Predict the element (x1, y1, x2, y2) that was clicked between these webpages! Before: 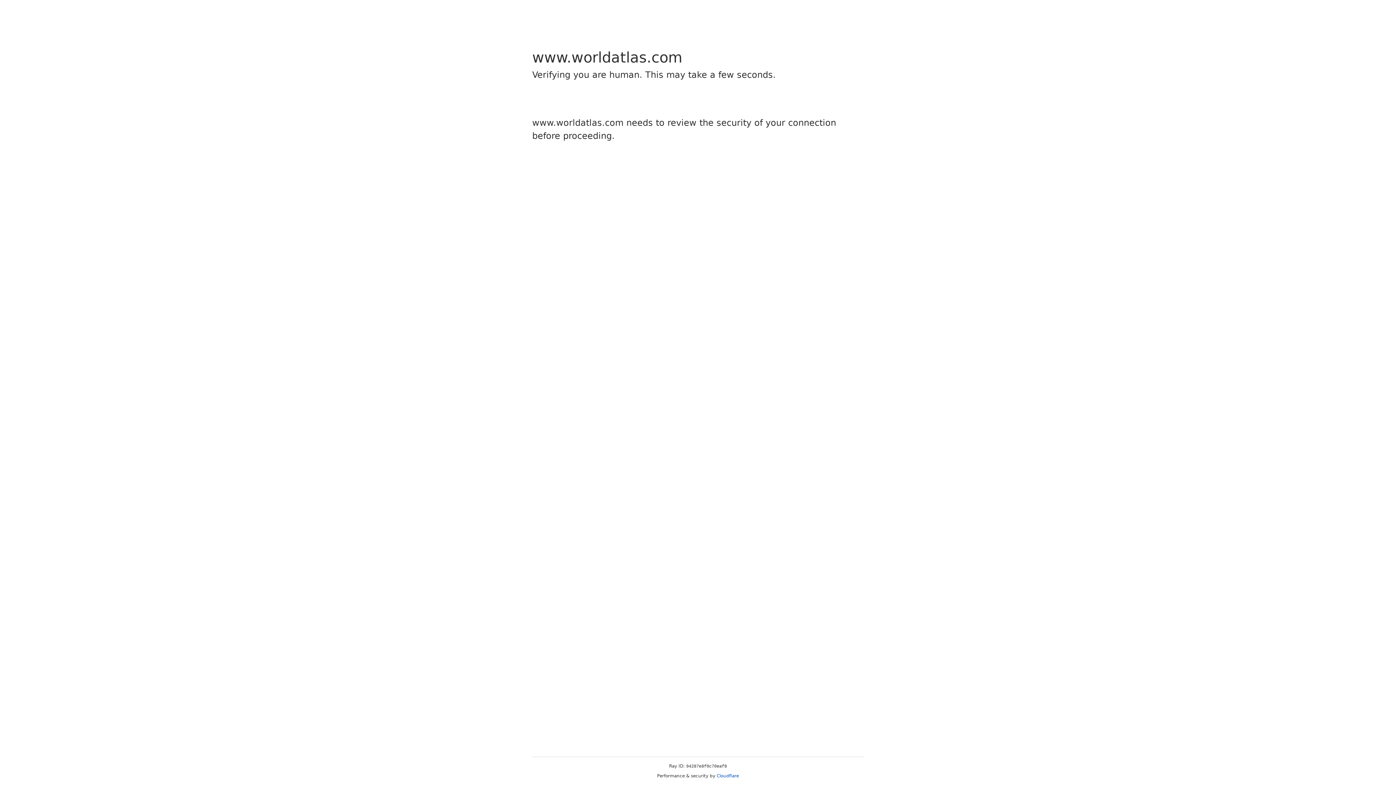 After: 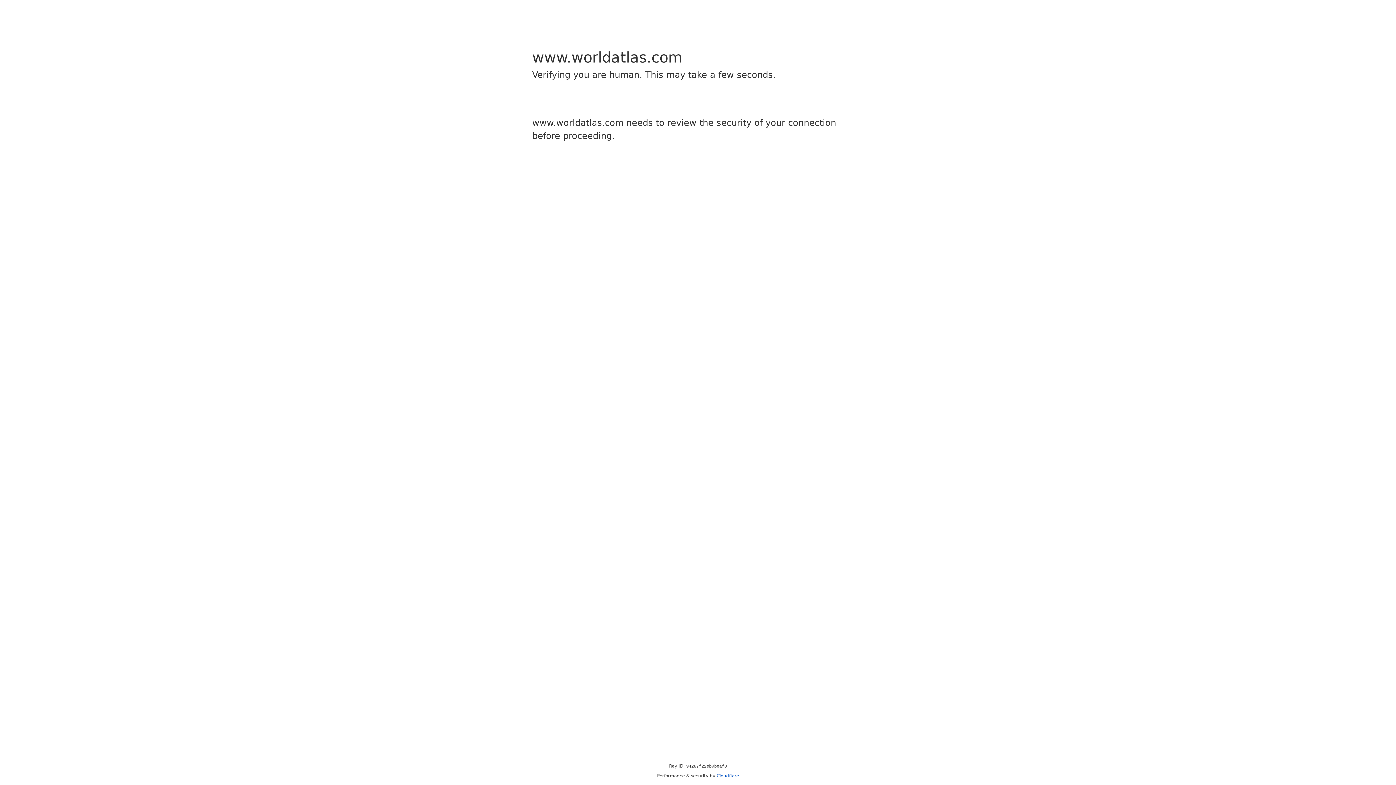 Action: bbox: (716, 773, 739, 778) label: Cloudflare